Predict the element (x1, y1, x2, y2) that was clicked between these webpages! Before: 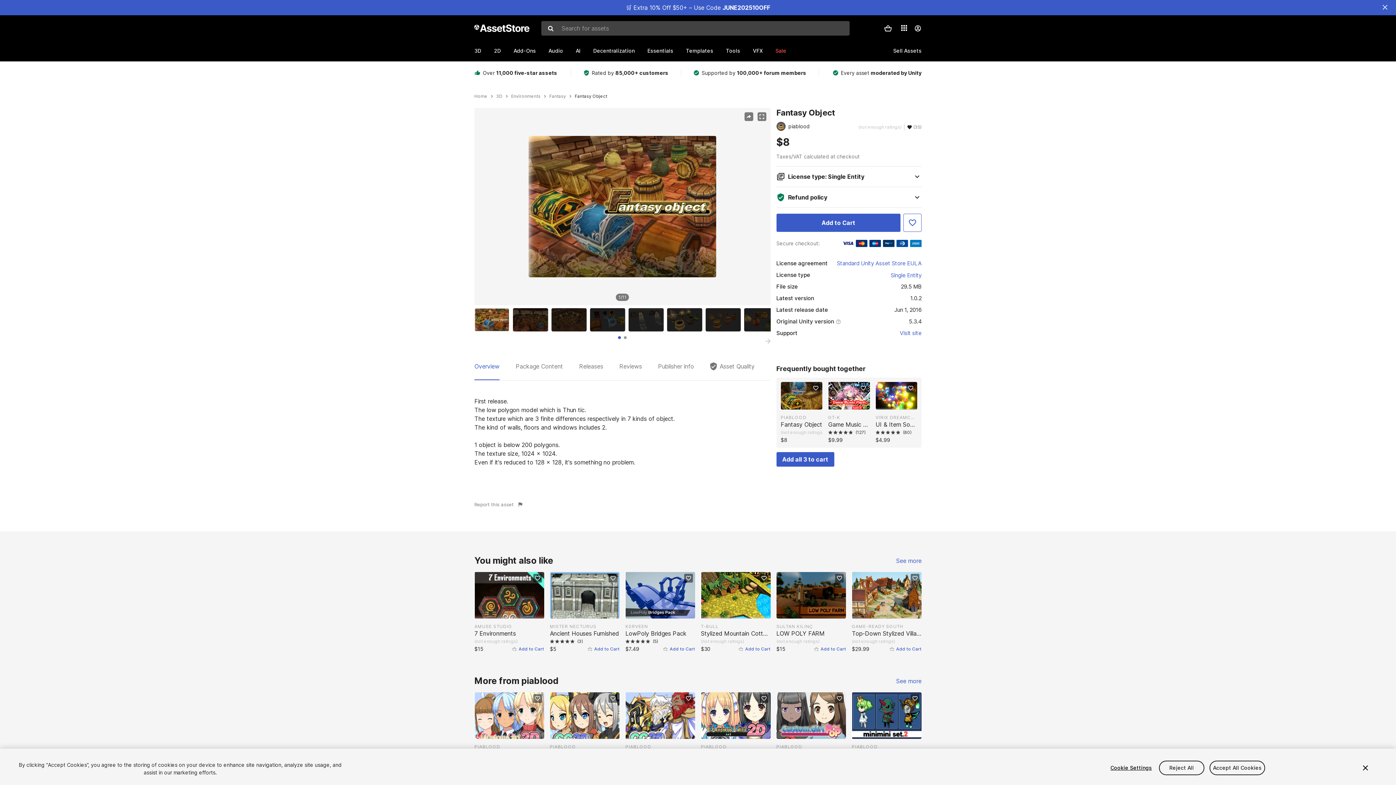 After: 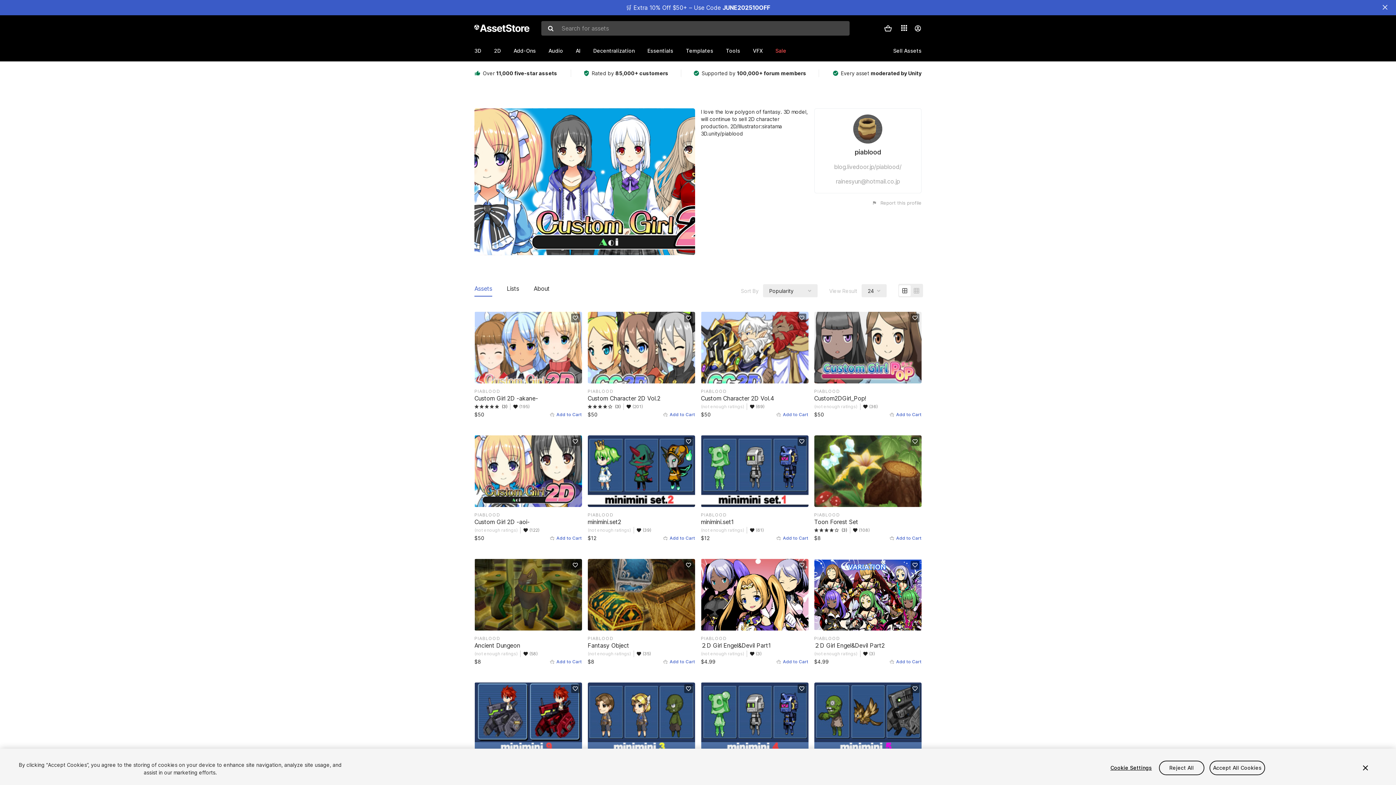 Action: label: See more bbox: (896, 677, 921, 685)